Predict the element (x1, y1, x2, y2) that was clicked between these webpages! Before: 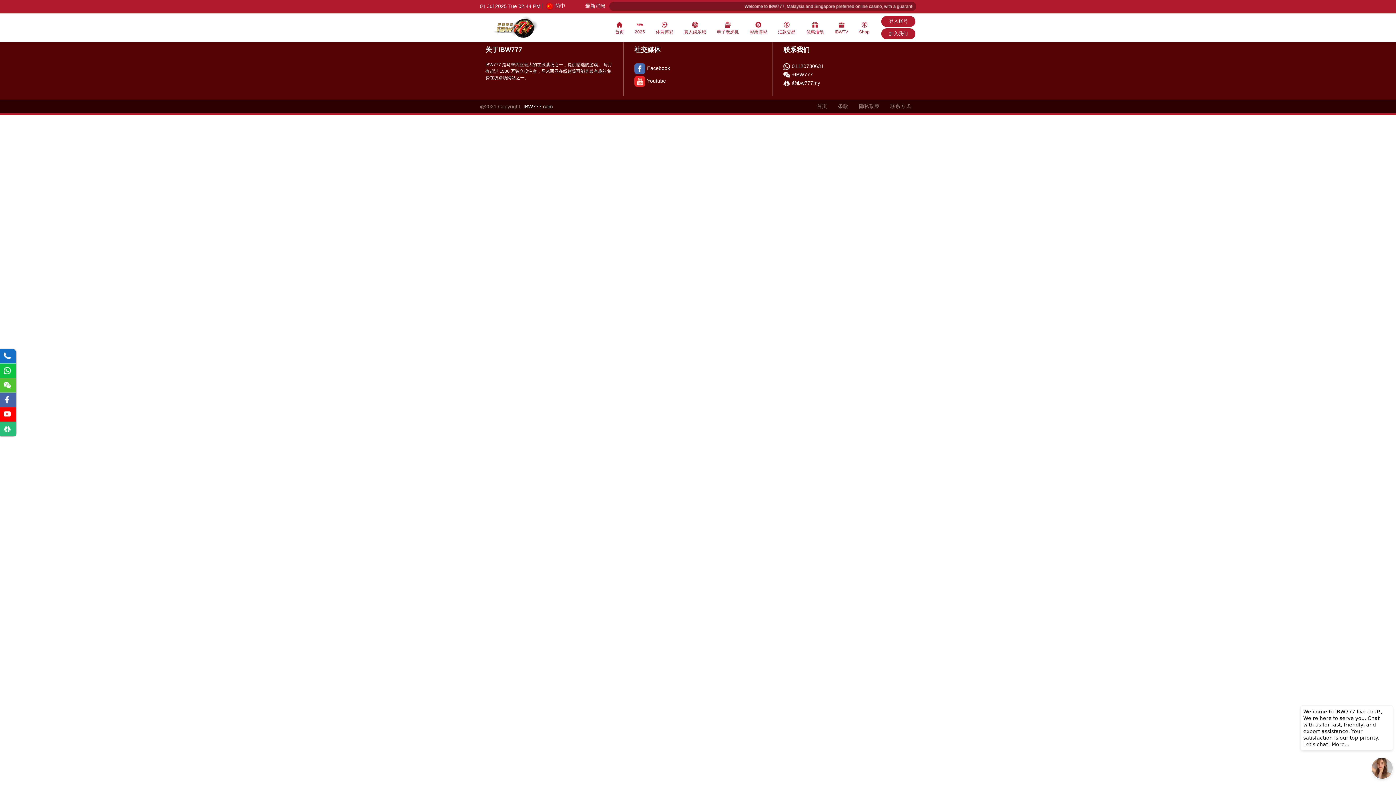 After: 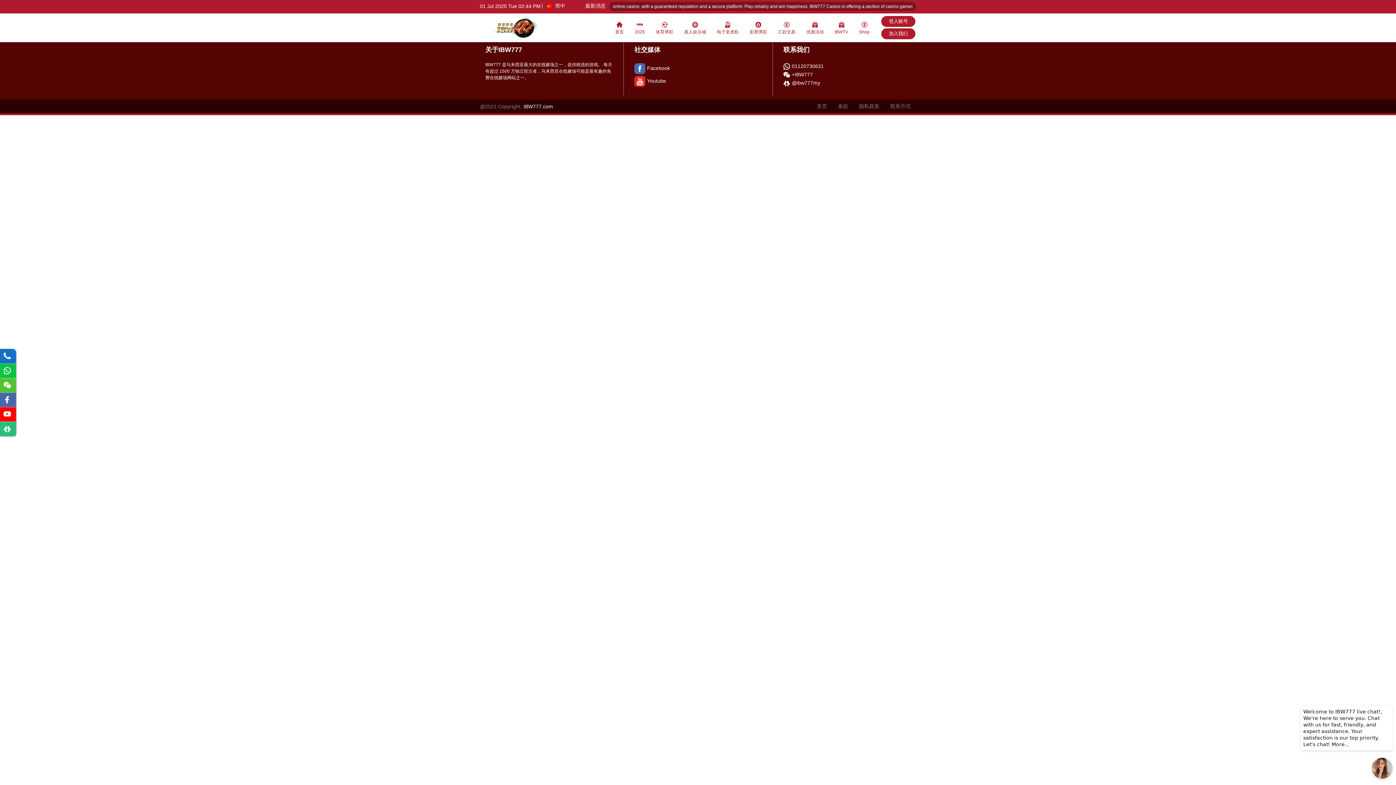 Action: bbox: (634, 63, 670, 74) label: Facebook